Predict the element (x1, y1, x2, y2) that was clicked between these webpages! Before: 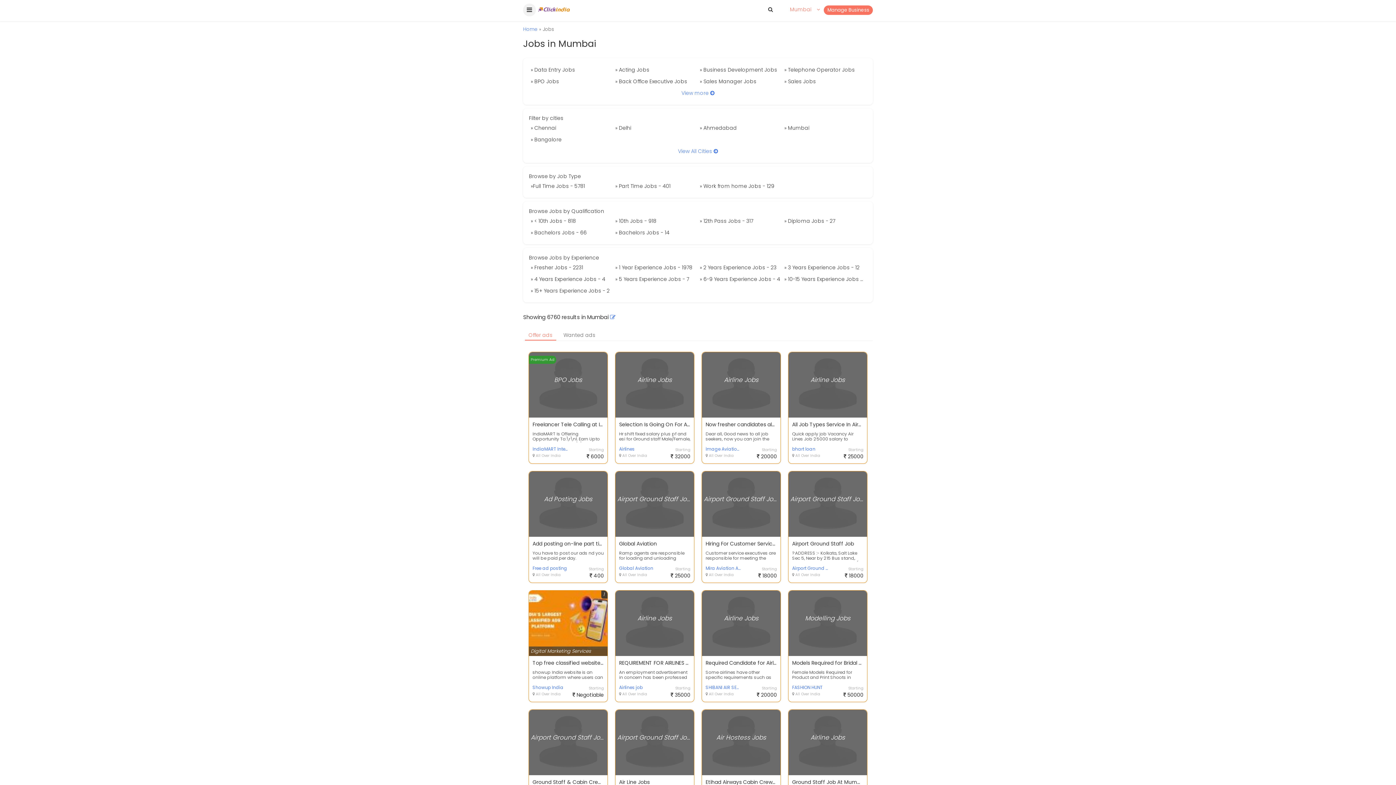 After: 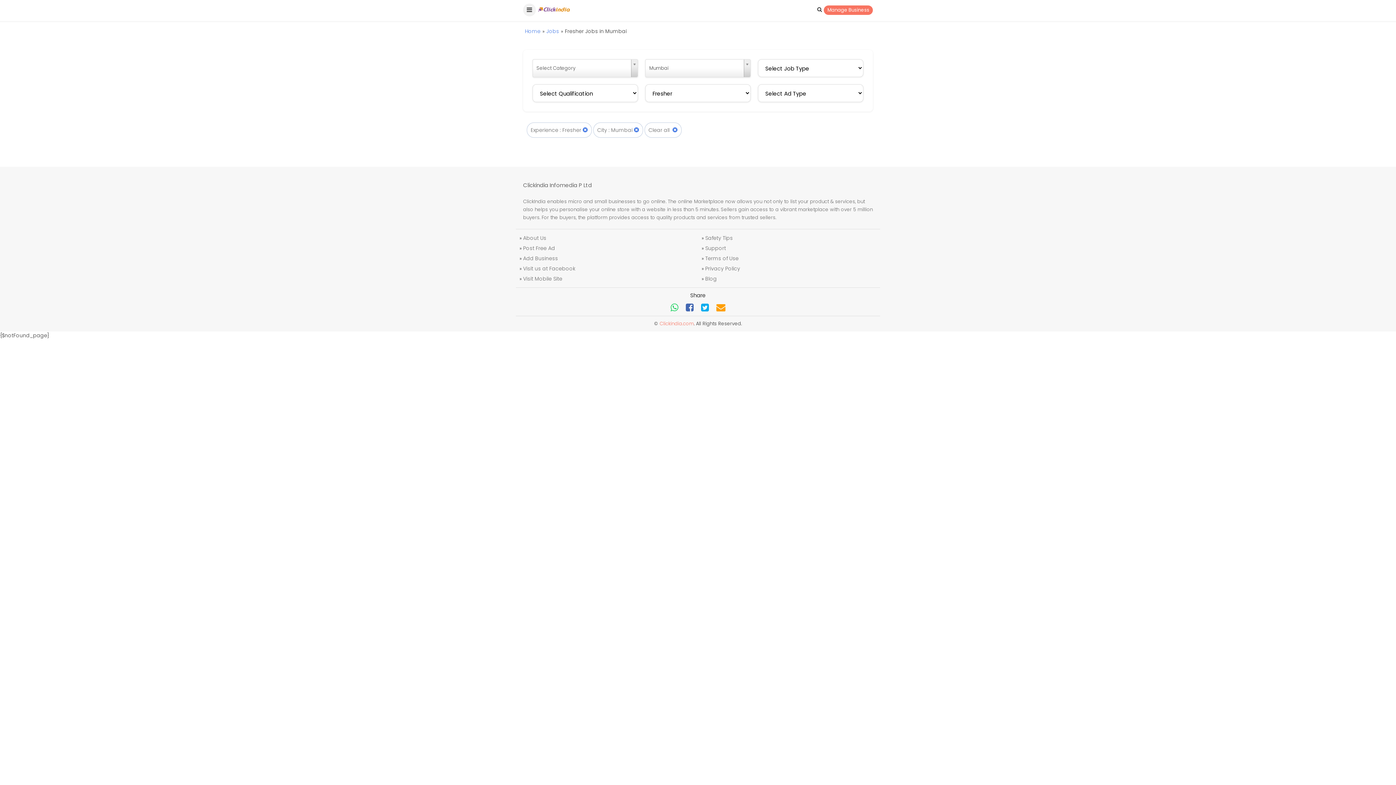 Action: label: » Fresher Jobs - 2231 bbox: (529, 261, 613, 273)